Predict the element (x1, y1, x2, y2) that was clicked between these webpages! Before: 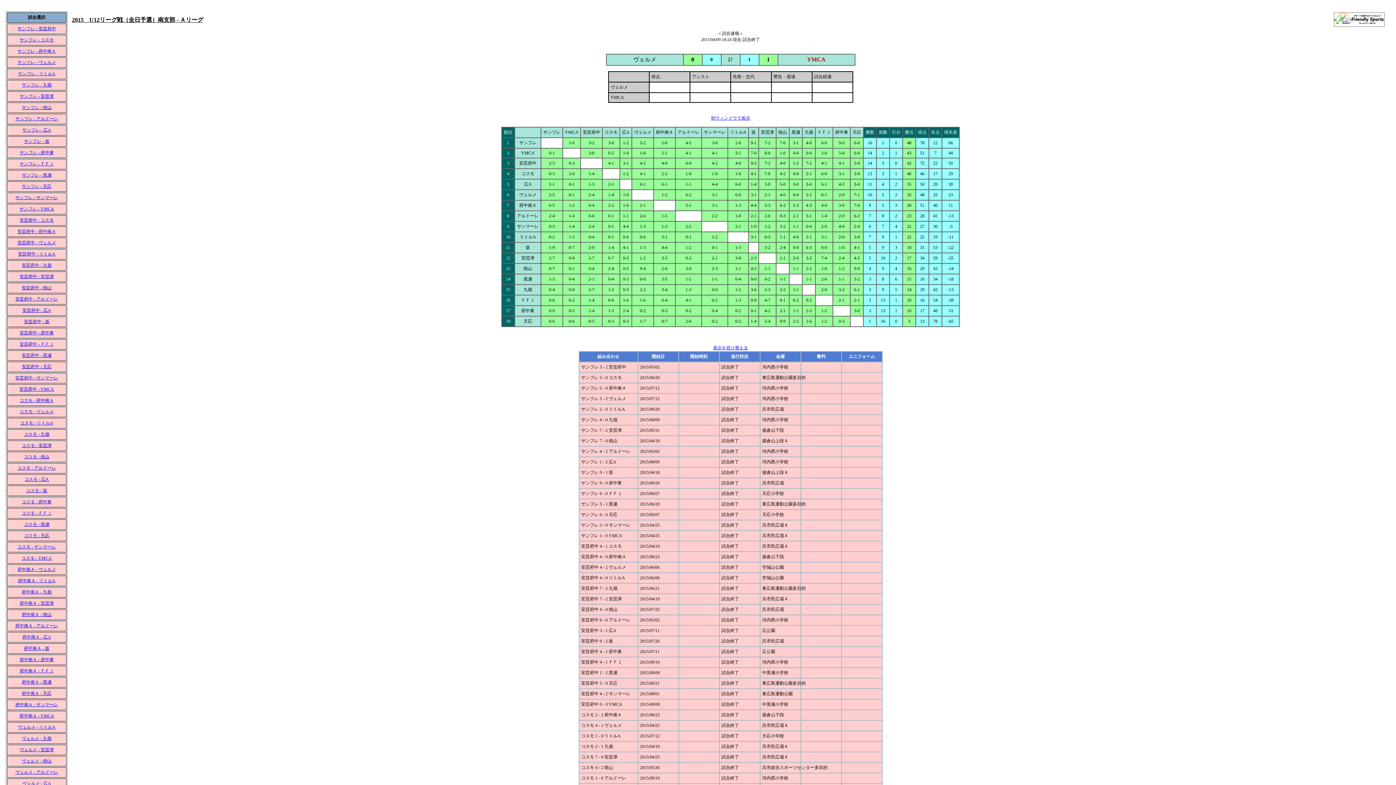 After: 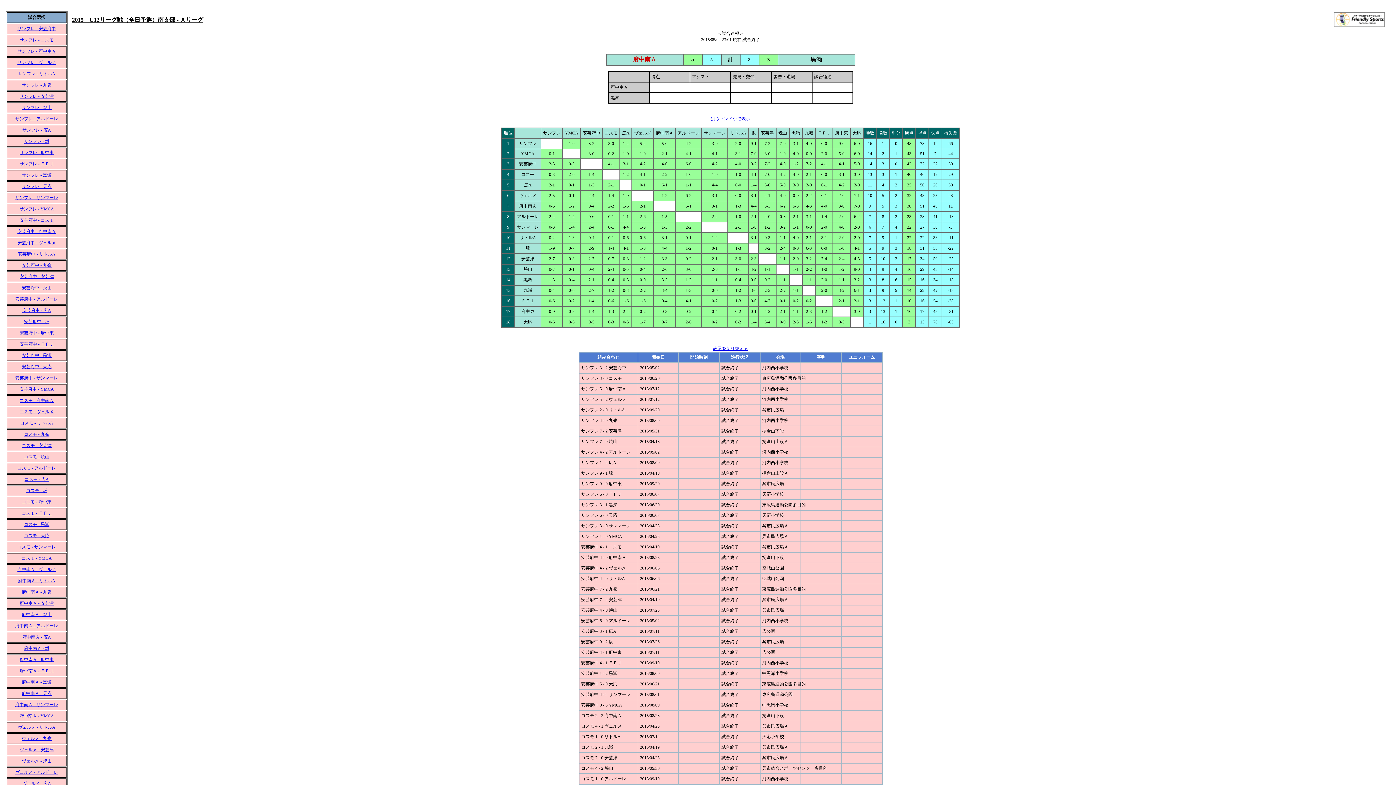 Action: label: 府中南Ａ - 黒瀬 bbox: (21, 680, 51, 685)